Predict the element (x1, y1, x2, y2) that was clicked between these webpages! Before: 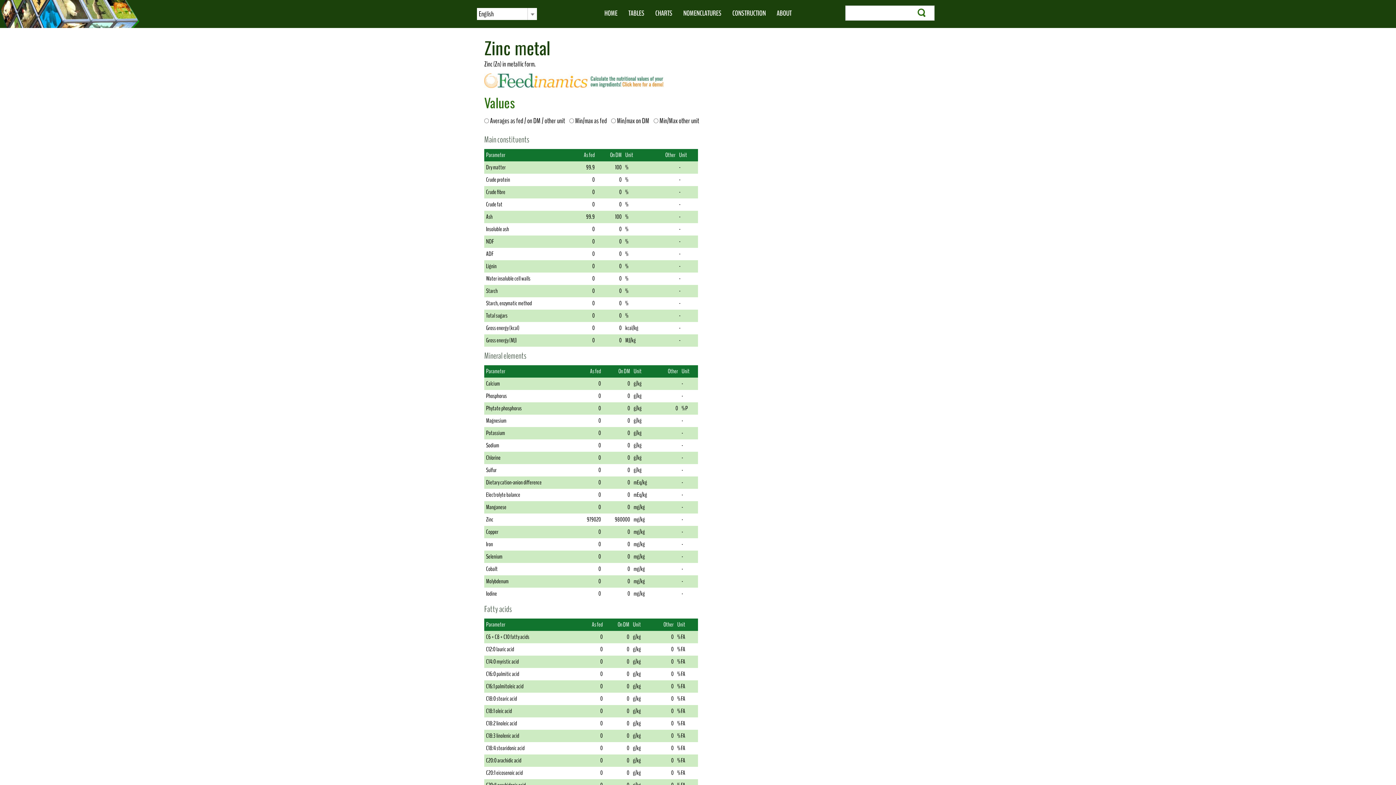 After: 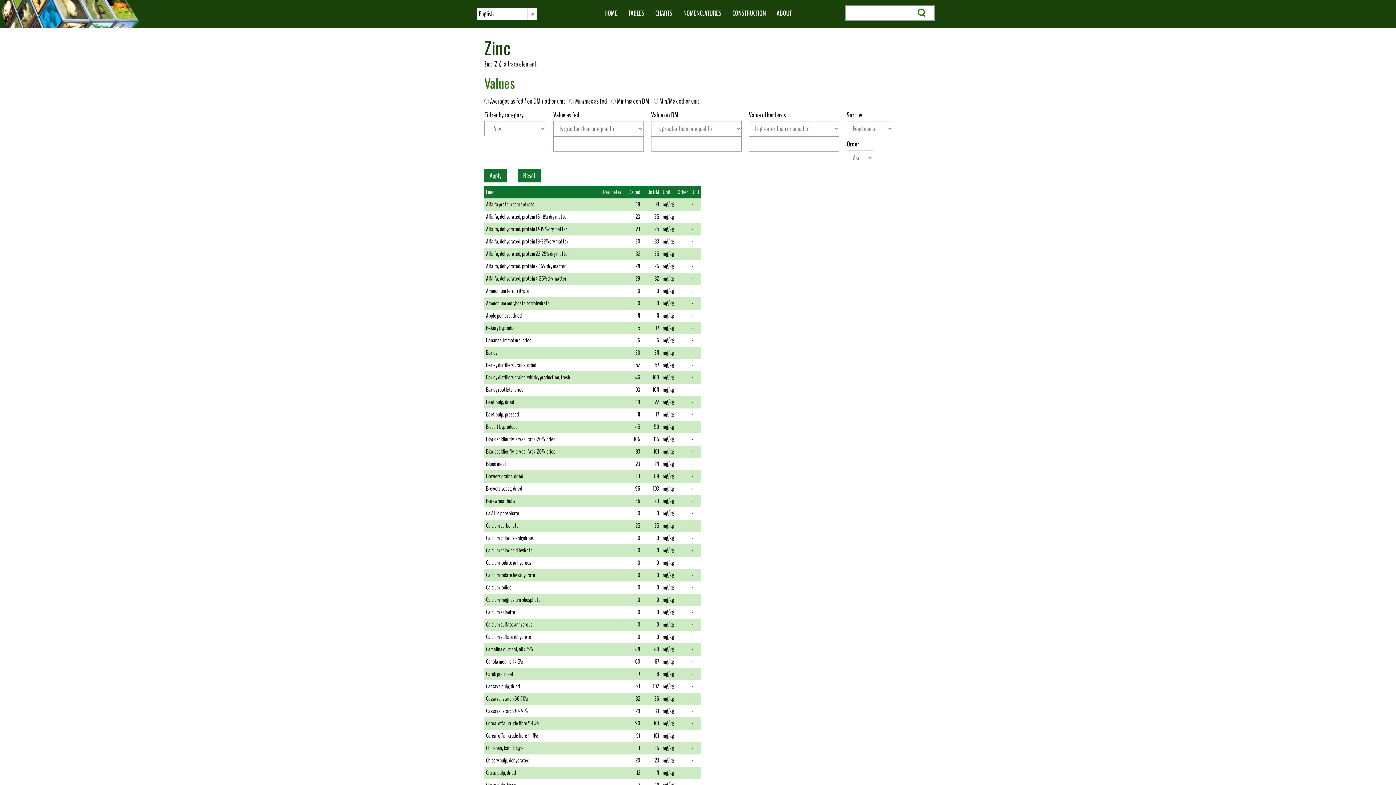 Action: label: Zinc bbox: (486, 515, 493, 524)